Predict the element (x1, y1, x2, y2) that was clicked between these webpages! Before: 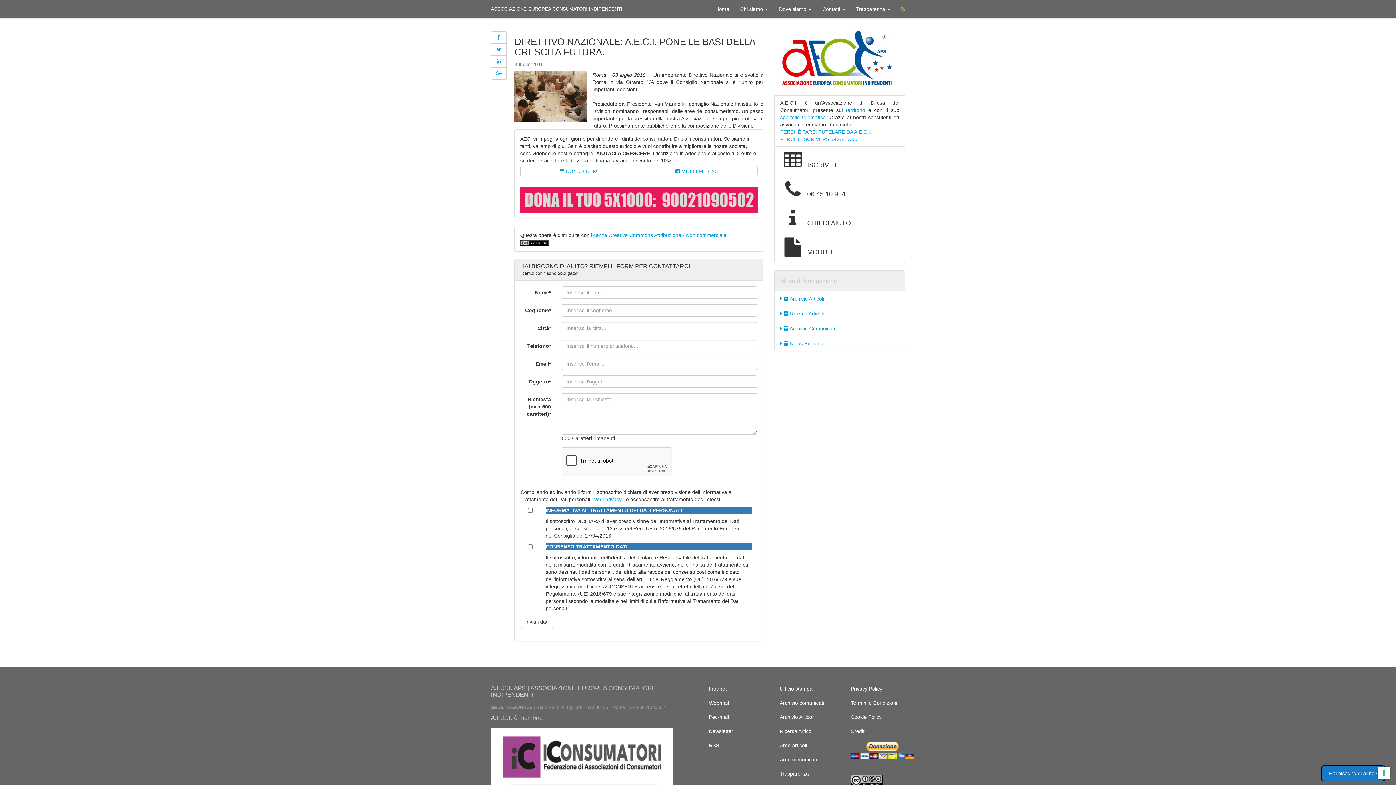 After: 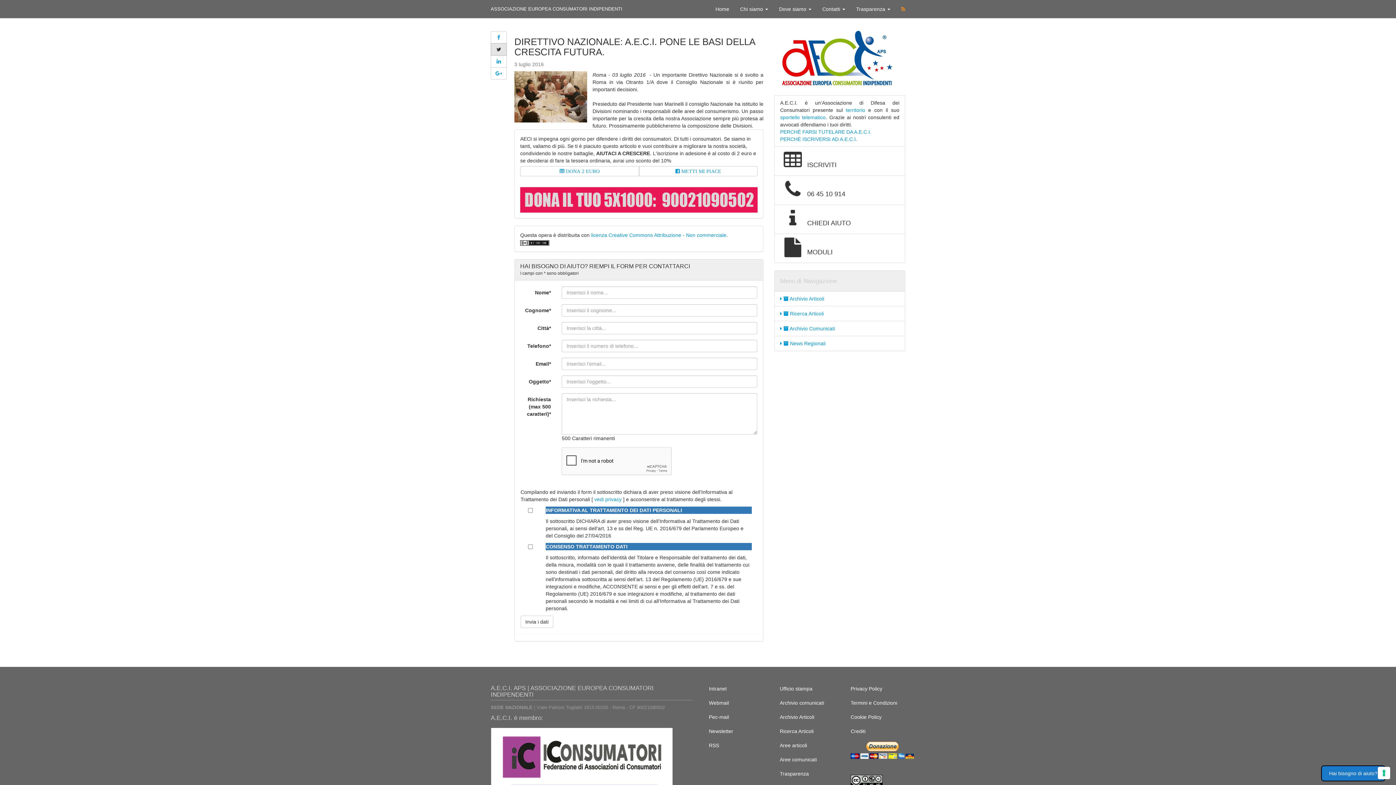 Action: bbox: (490, 43, 506, 55)